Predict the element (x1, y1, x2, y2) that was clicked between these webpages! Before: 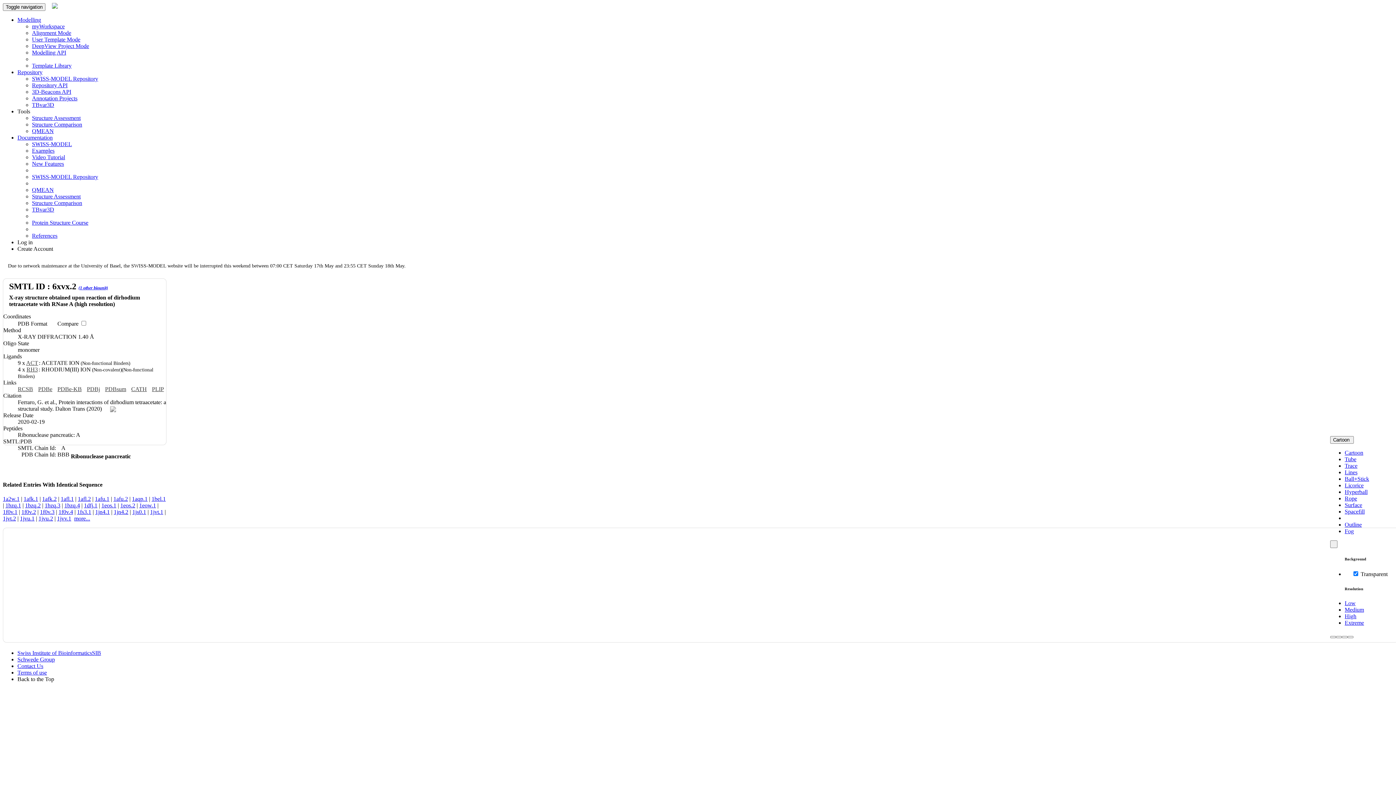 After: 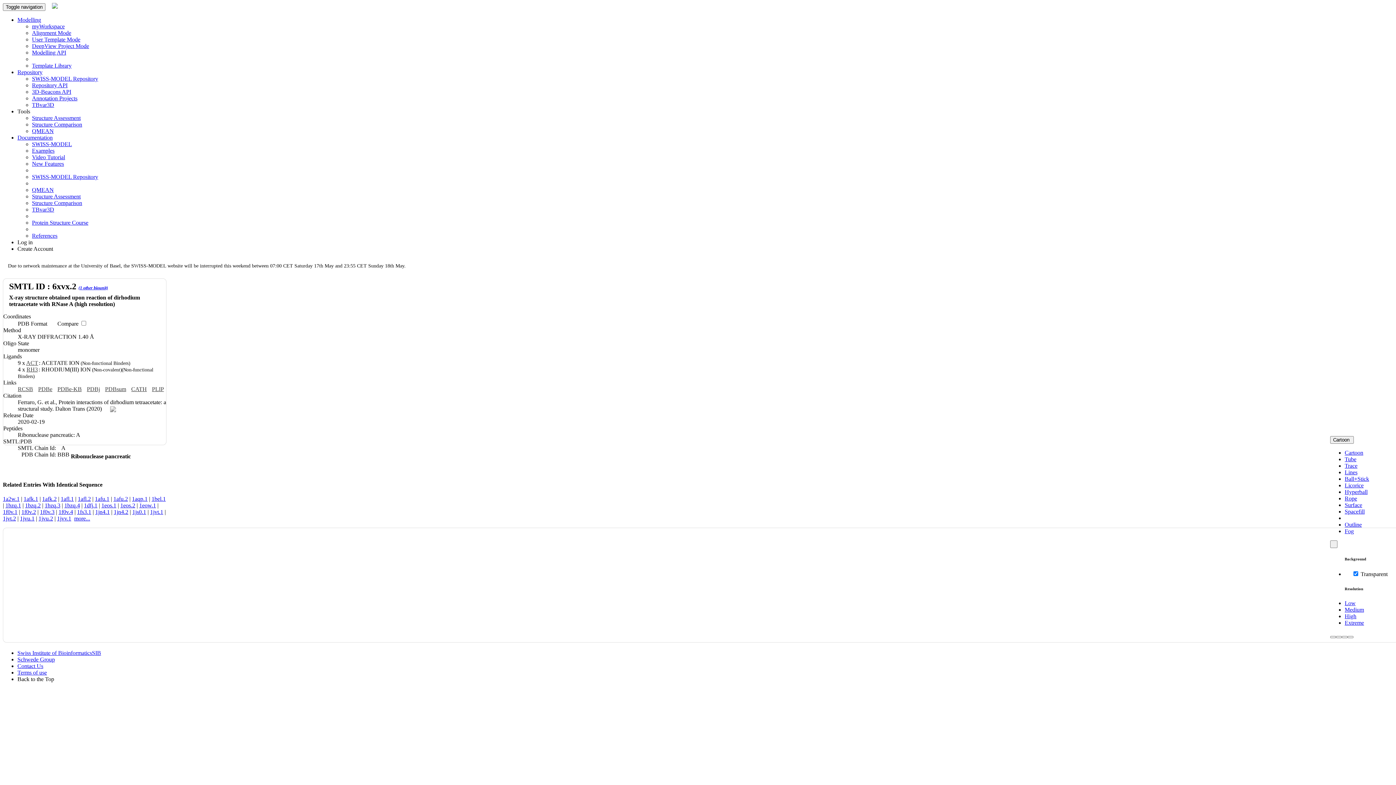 Action: label: Create Account bbox: (17, 245, 53, 252)